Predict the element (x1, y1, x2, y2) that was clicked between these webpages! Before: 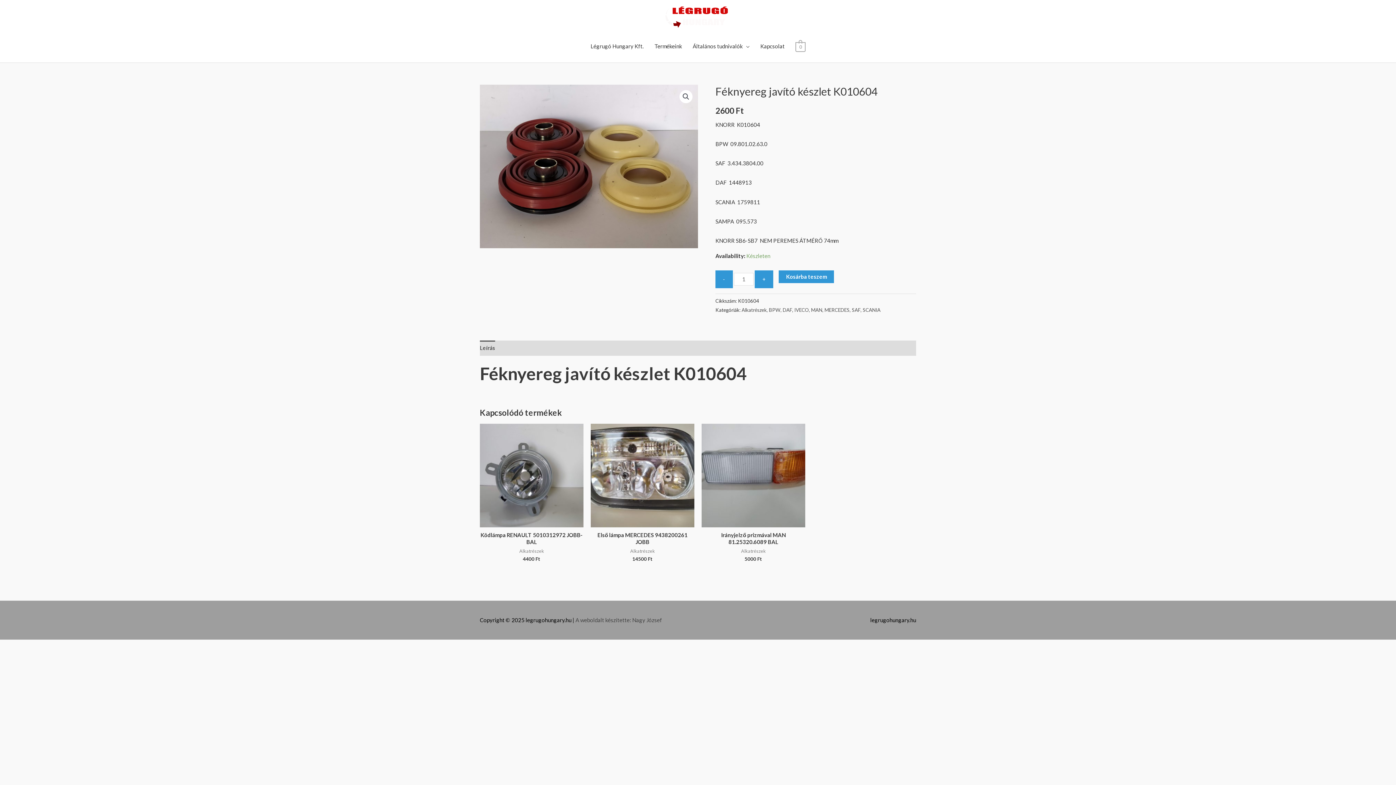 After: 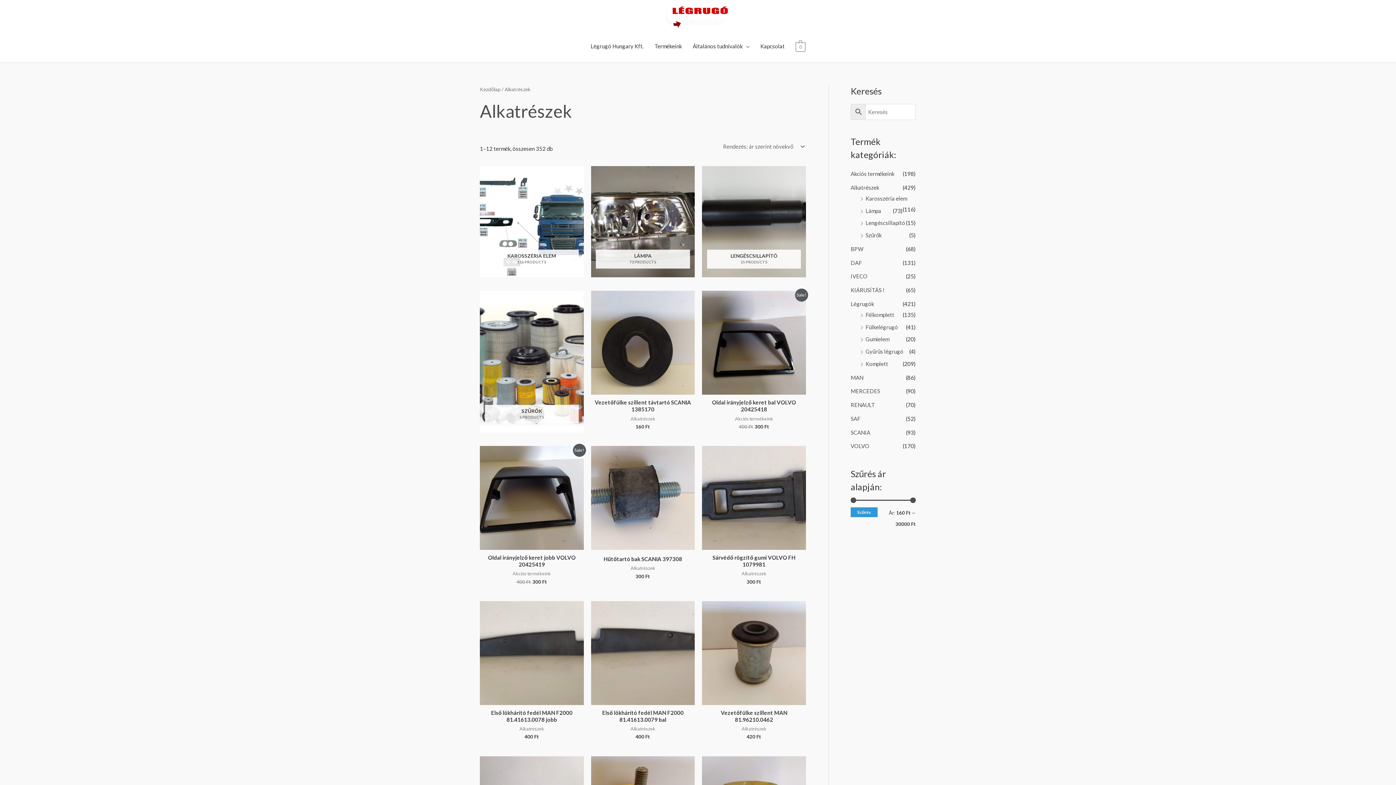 Action: label: Alkatrészek bbox: (741, 307, 766, 313)